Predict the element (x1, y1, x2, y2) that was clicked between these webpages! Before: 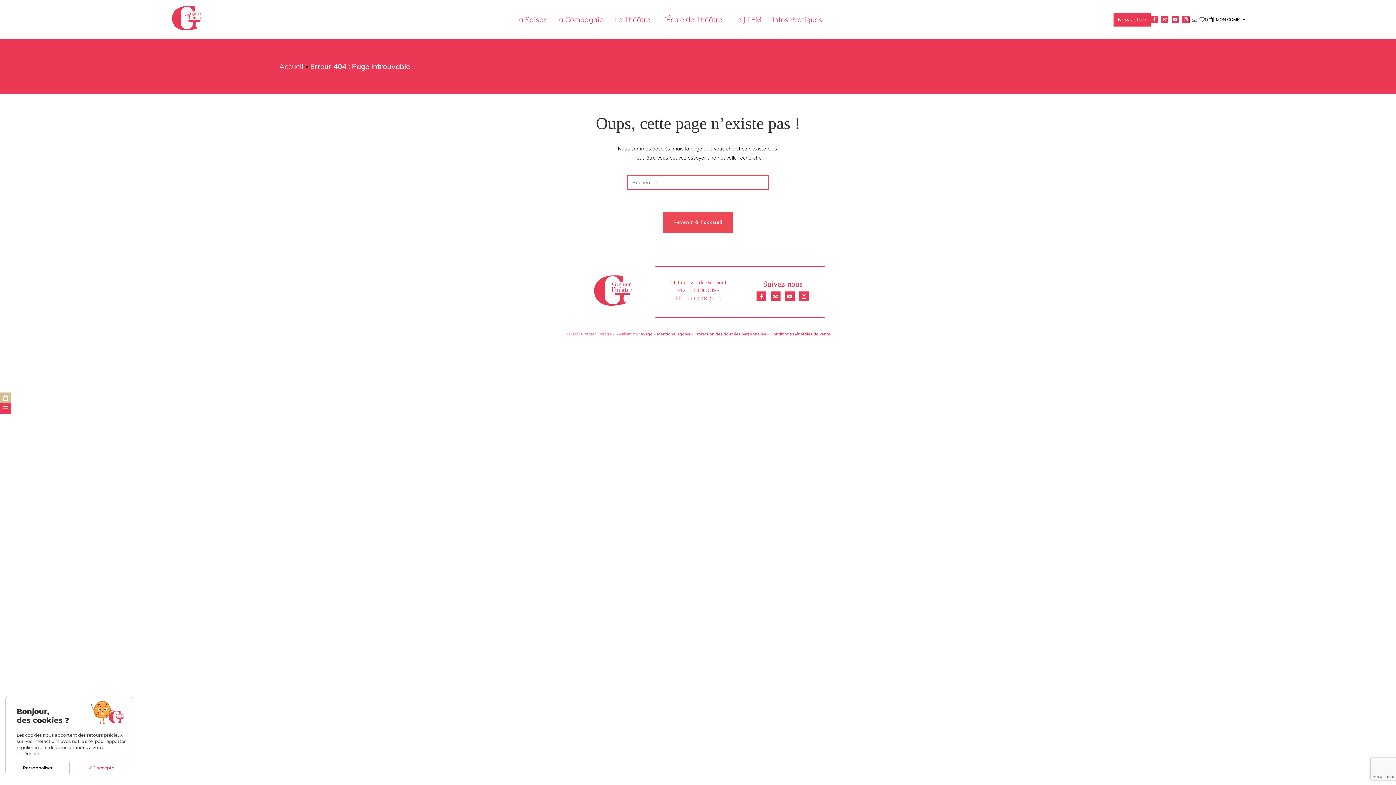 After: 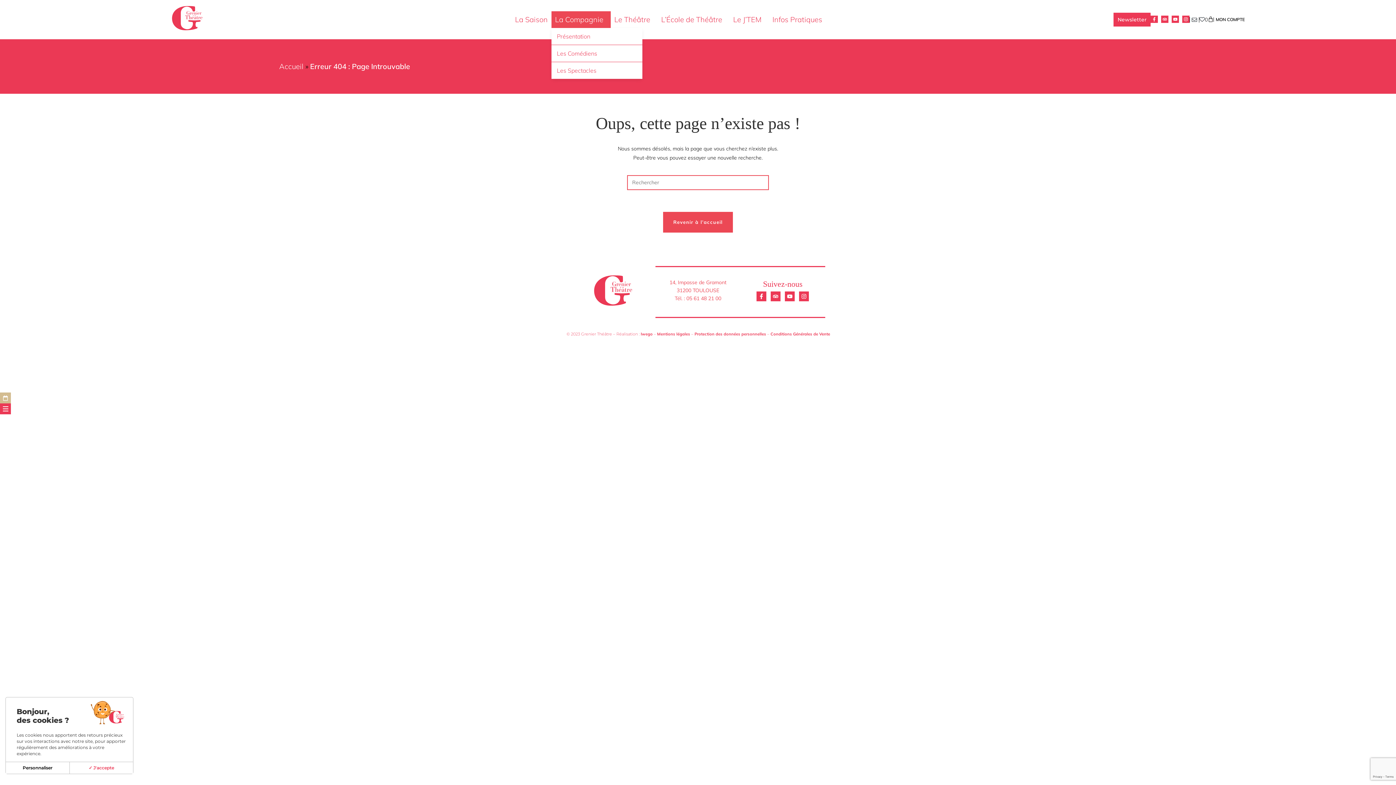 Action: label: La Compagnie bbox: (551, 11, 610, 28)